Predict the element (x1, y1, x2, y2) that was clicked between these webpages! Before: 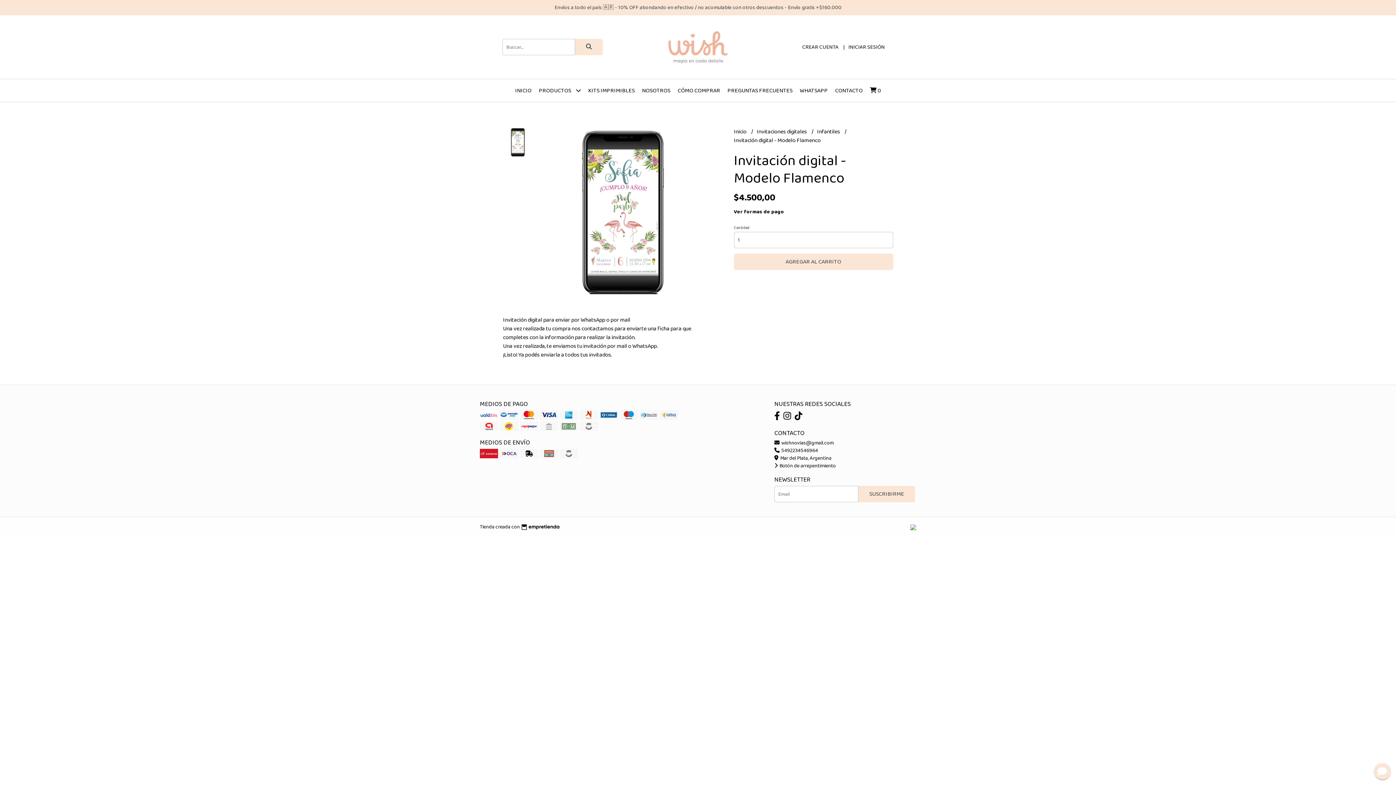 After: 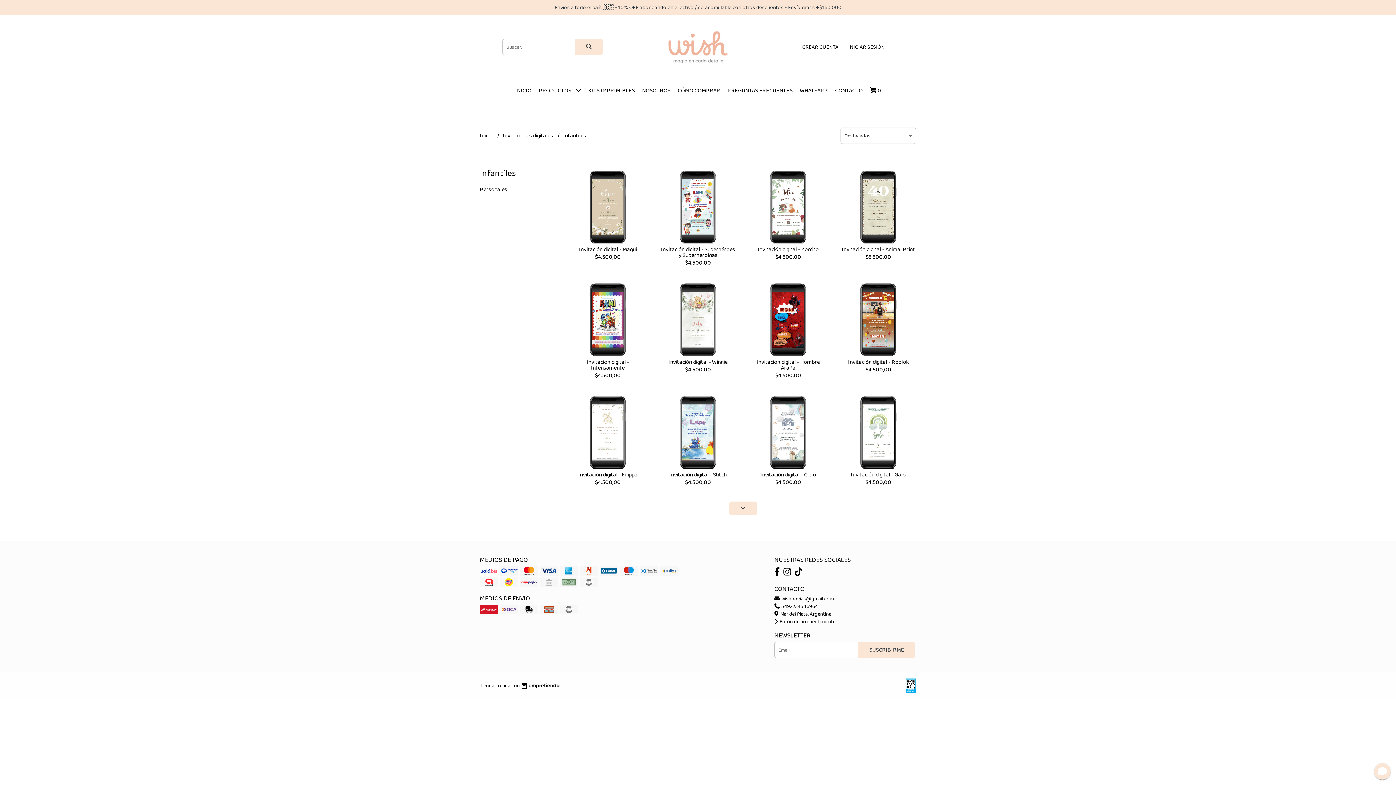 Action: bbox: (817, 127, 841, 136) label: Infantiles 